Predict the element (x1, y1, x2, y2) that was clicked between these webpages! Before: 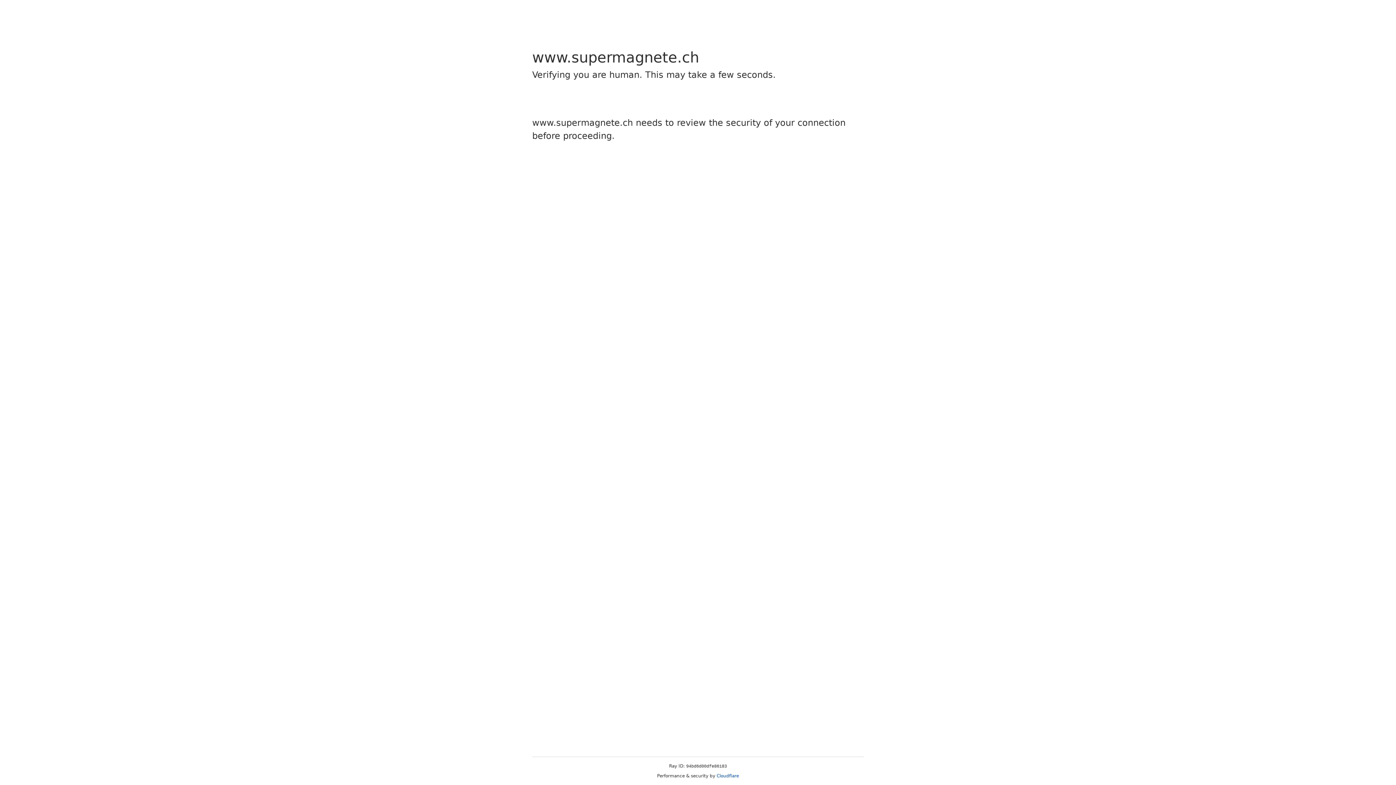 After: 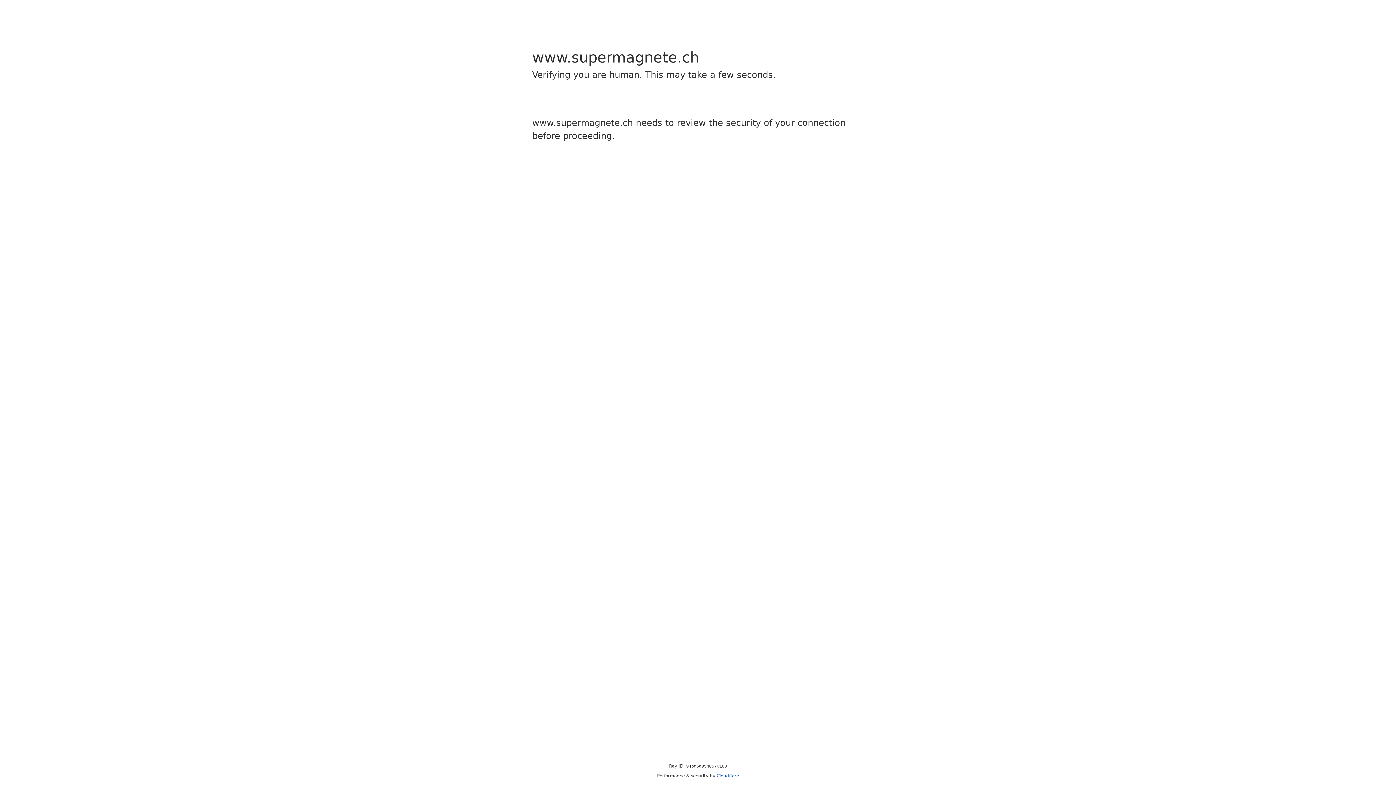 Action: bbox: (716, 773, 739, 778) label: Cloudflare